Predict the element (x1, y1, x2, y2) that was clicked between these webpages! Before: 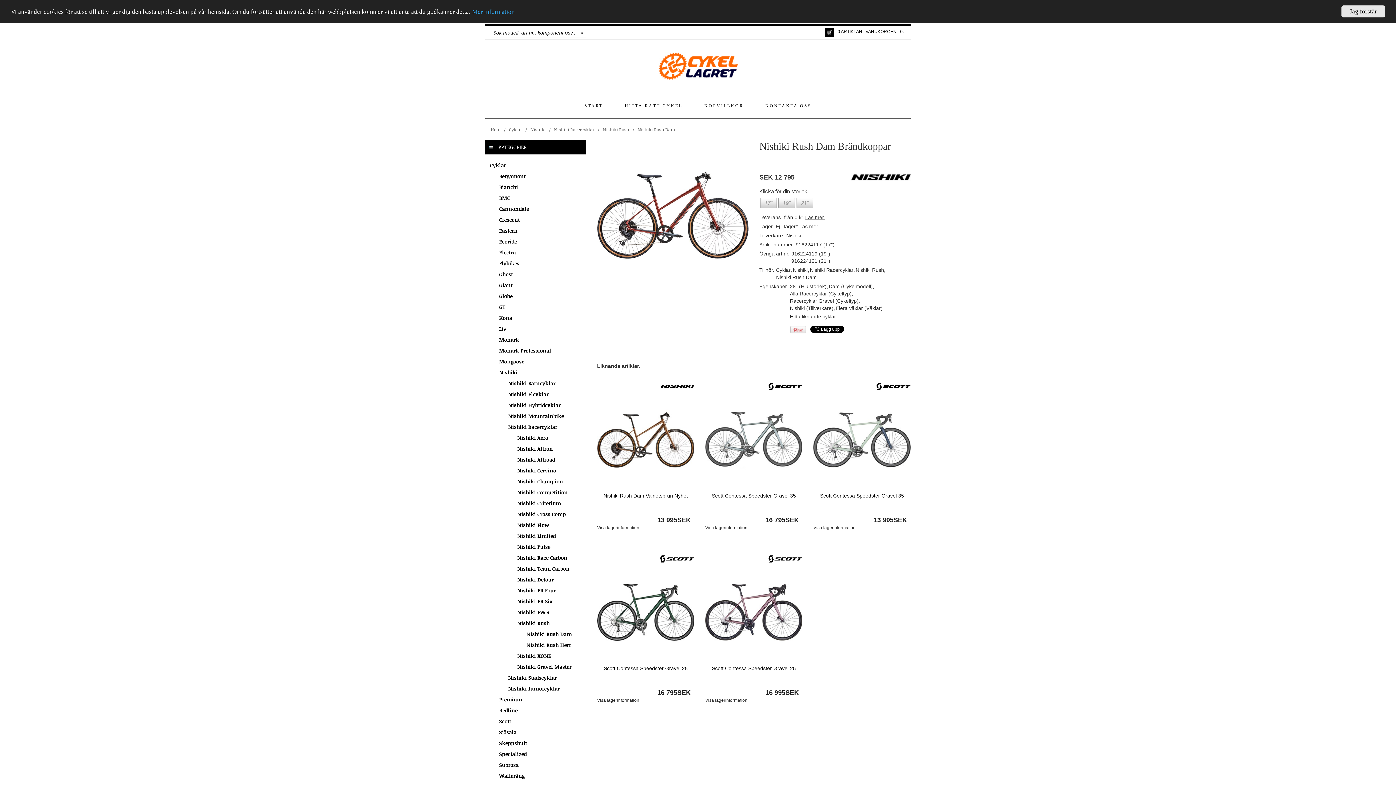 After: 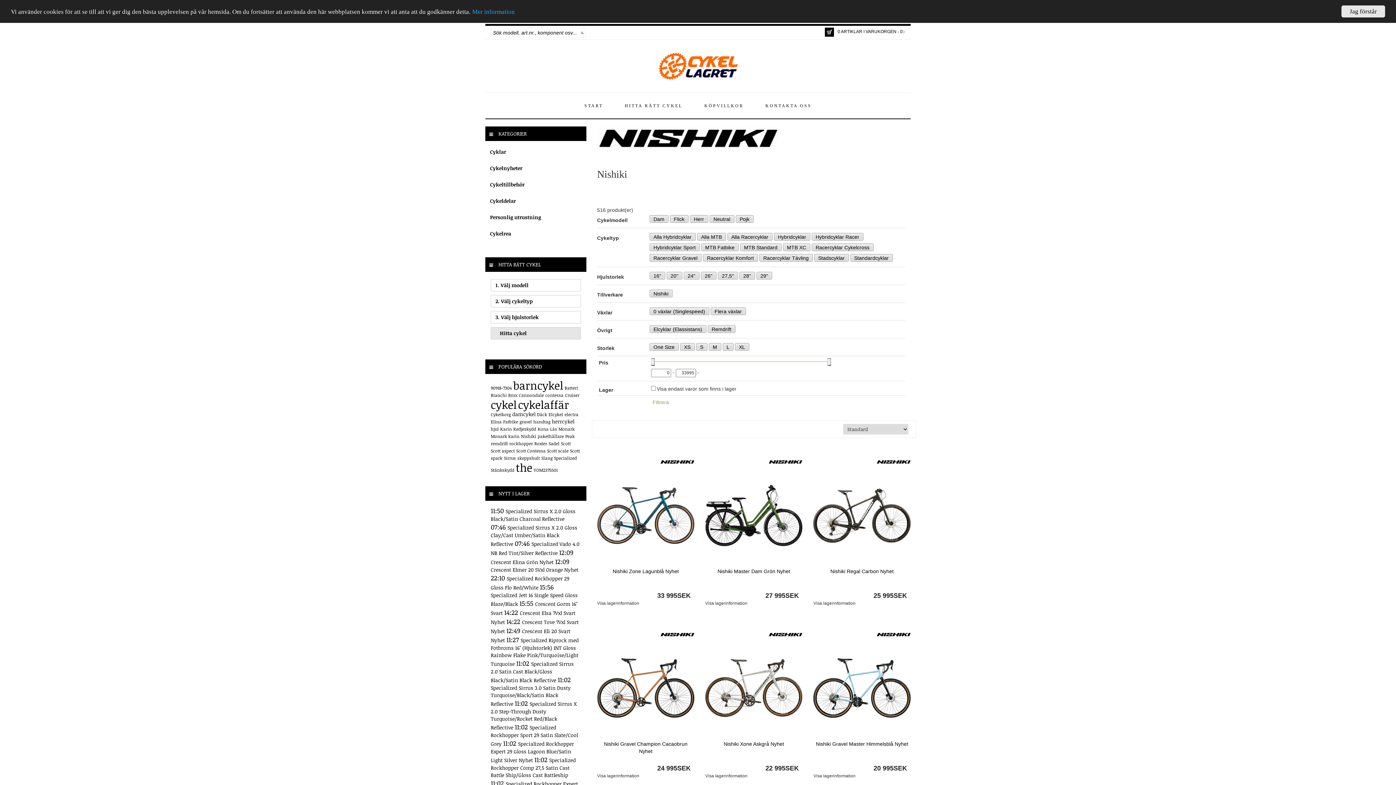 Action: bbox: (660, 383, 694, 389)